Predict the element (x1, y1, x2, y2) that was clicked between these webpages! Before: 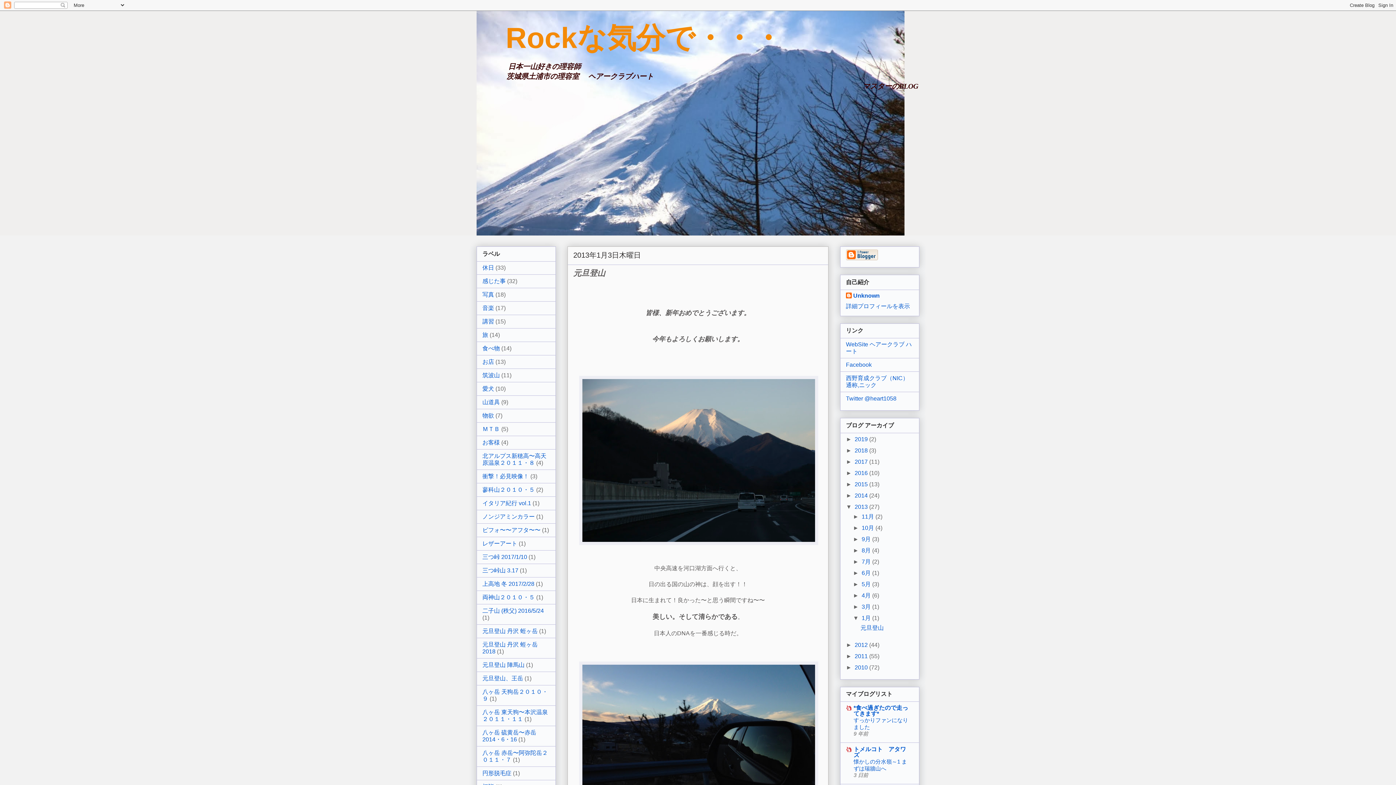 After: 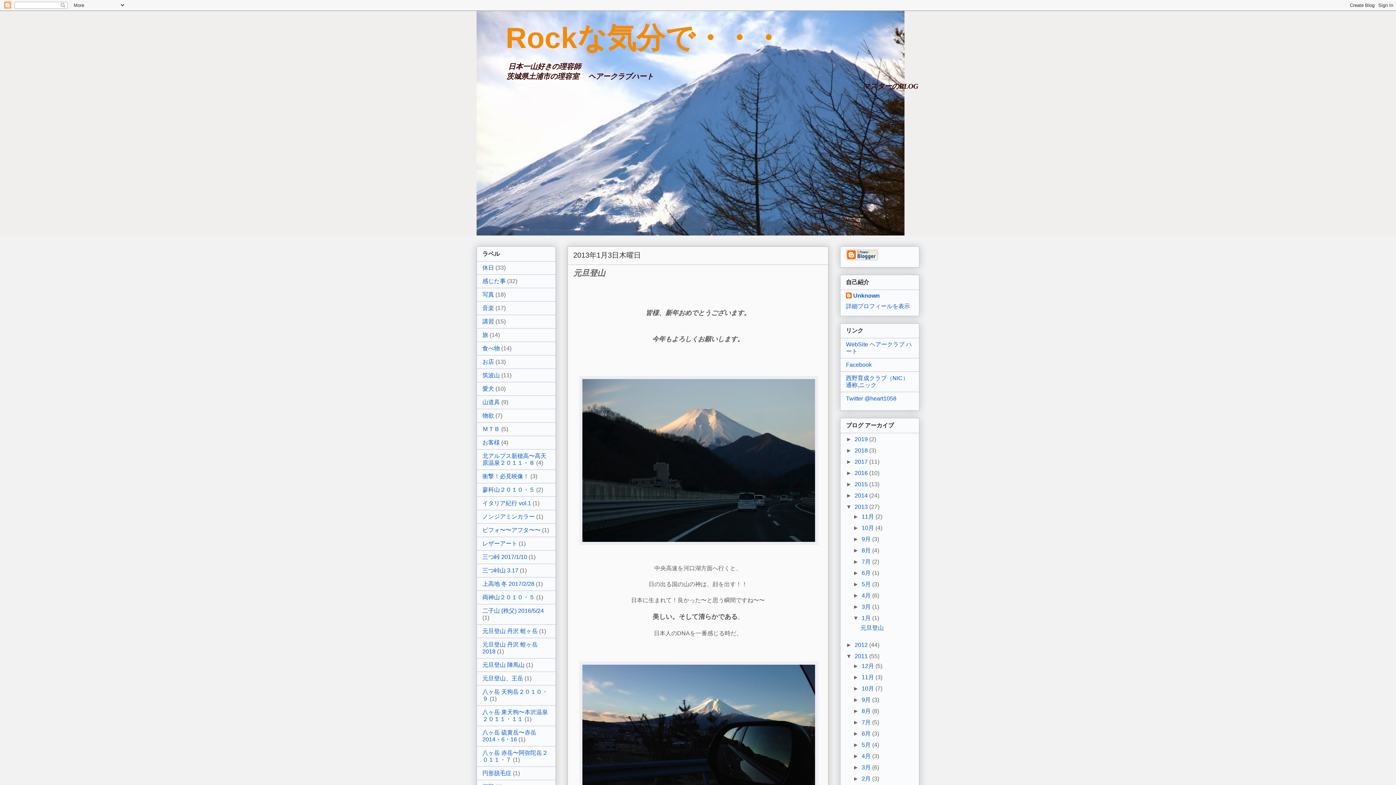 Action: bbox: (846, 653, 854, 659) label: ►  